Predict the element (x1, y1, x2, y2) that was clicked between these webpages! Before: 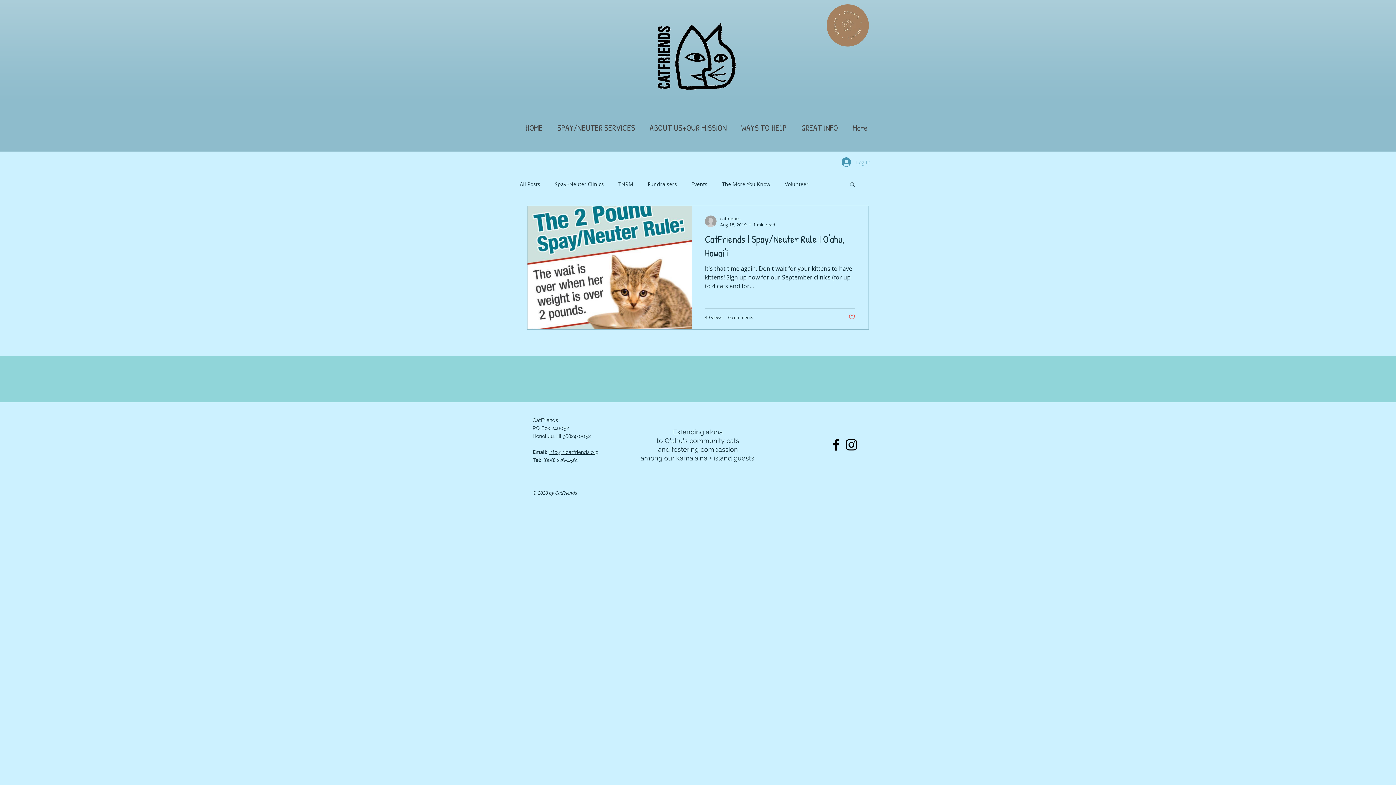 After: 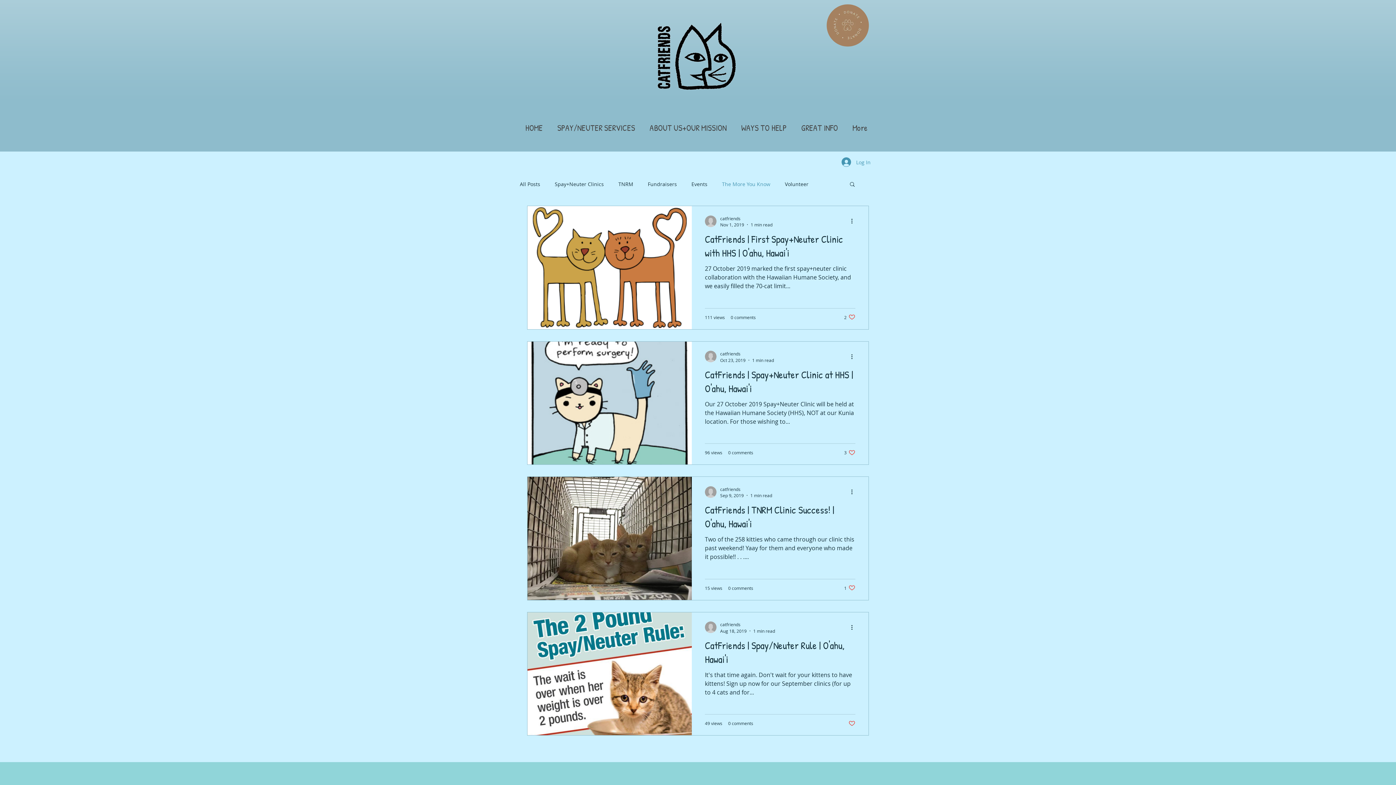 Action: bbox: (722, 180, 770, 187) label: The More You Know